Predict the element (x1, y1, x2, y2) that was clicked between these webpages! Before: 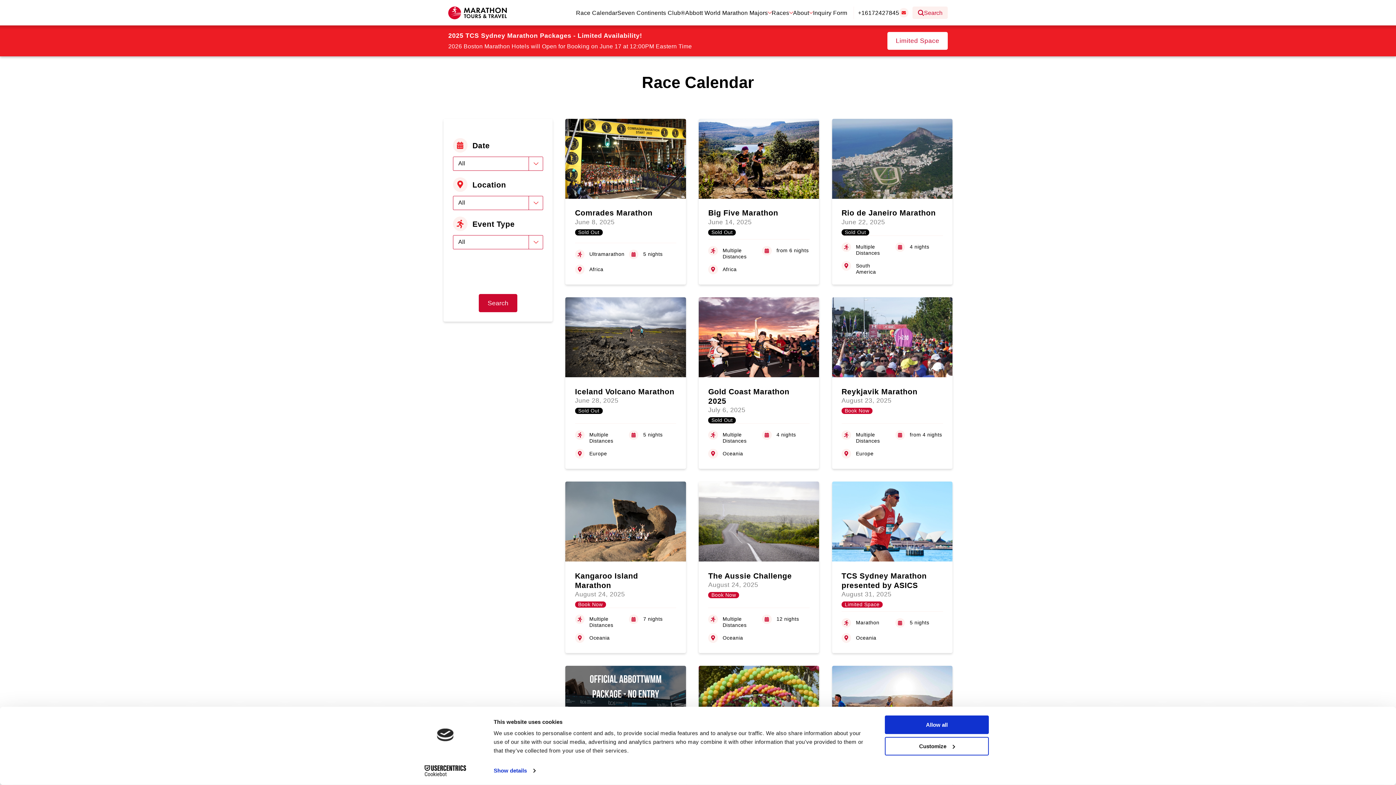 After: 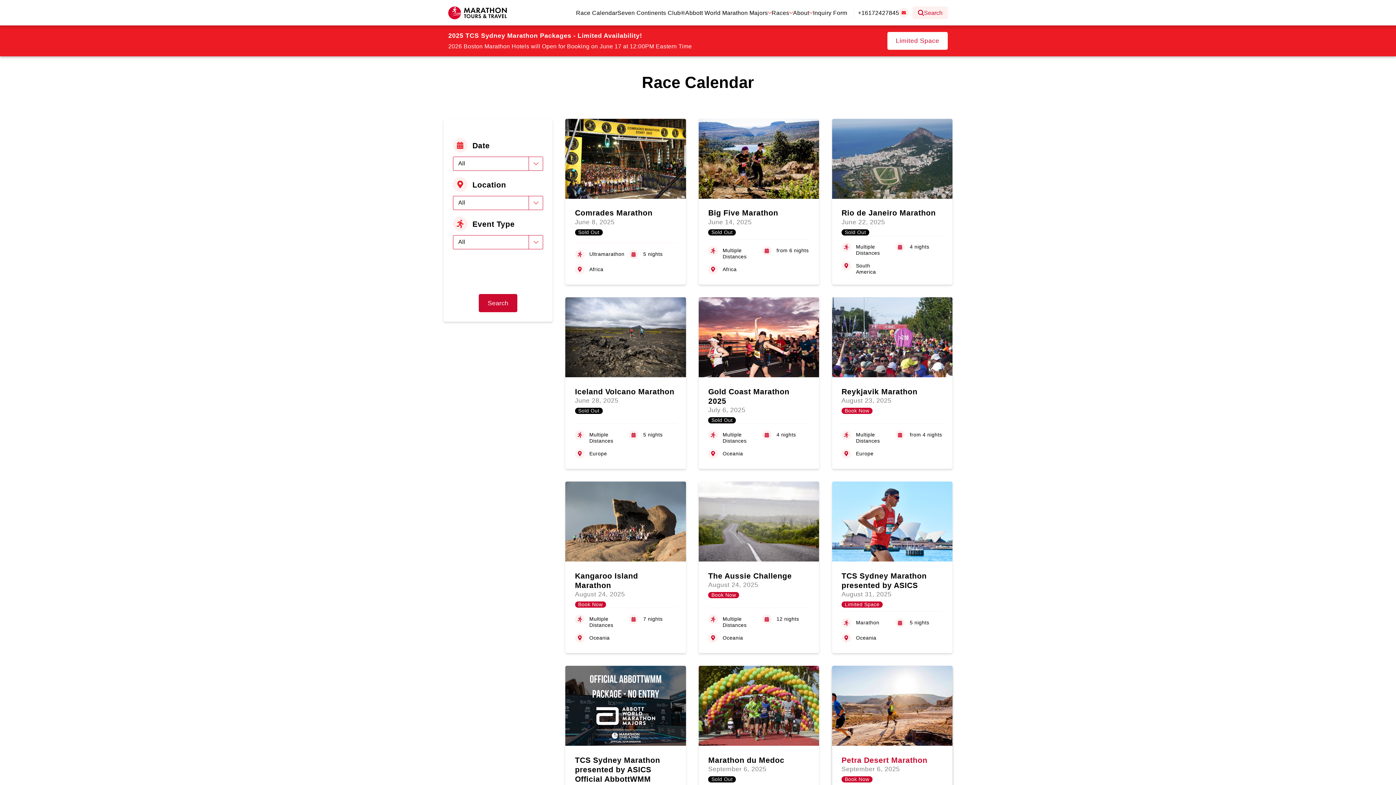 Action: bbox: (885, 715, 989, 734) label: Allow all